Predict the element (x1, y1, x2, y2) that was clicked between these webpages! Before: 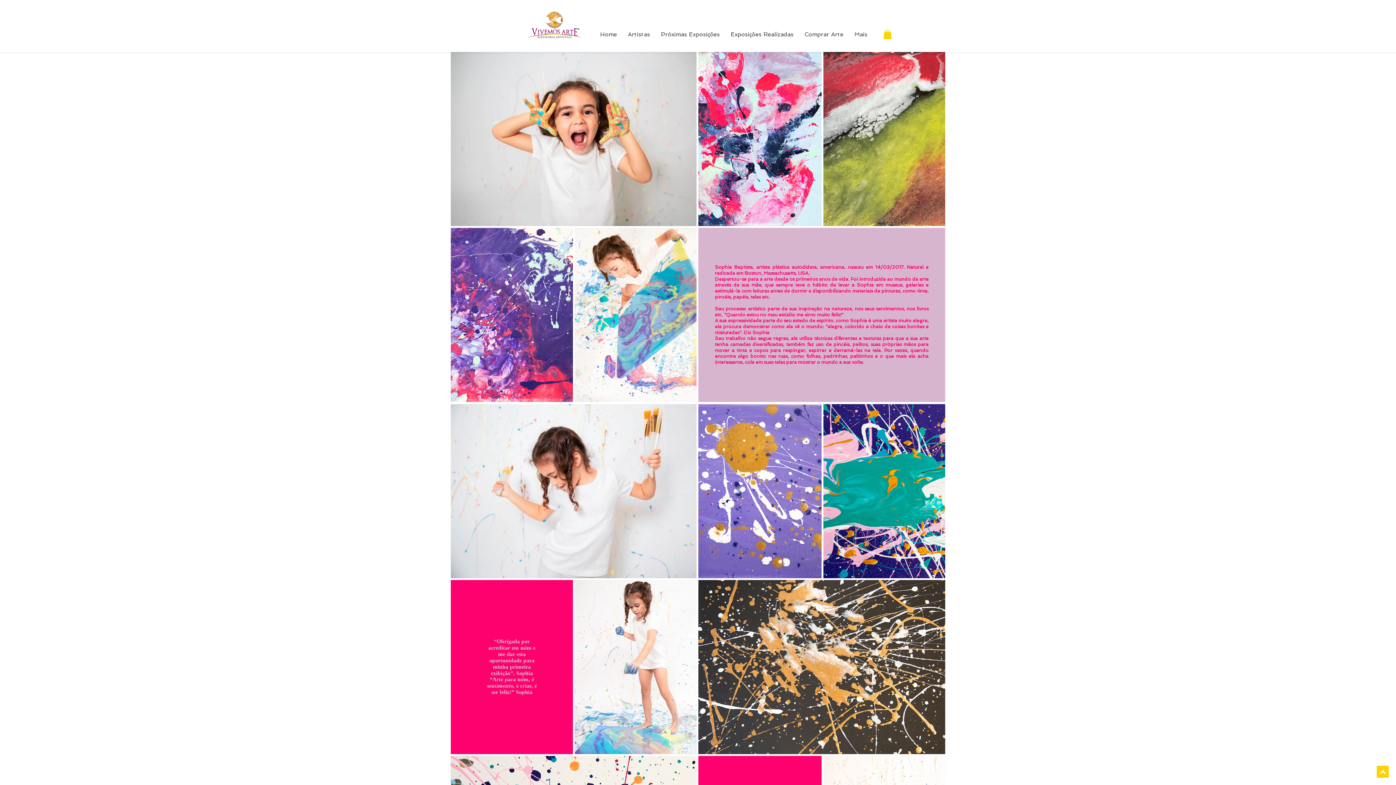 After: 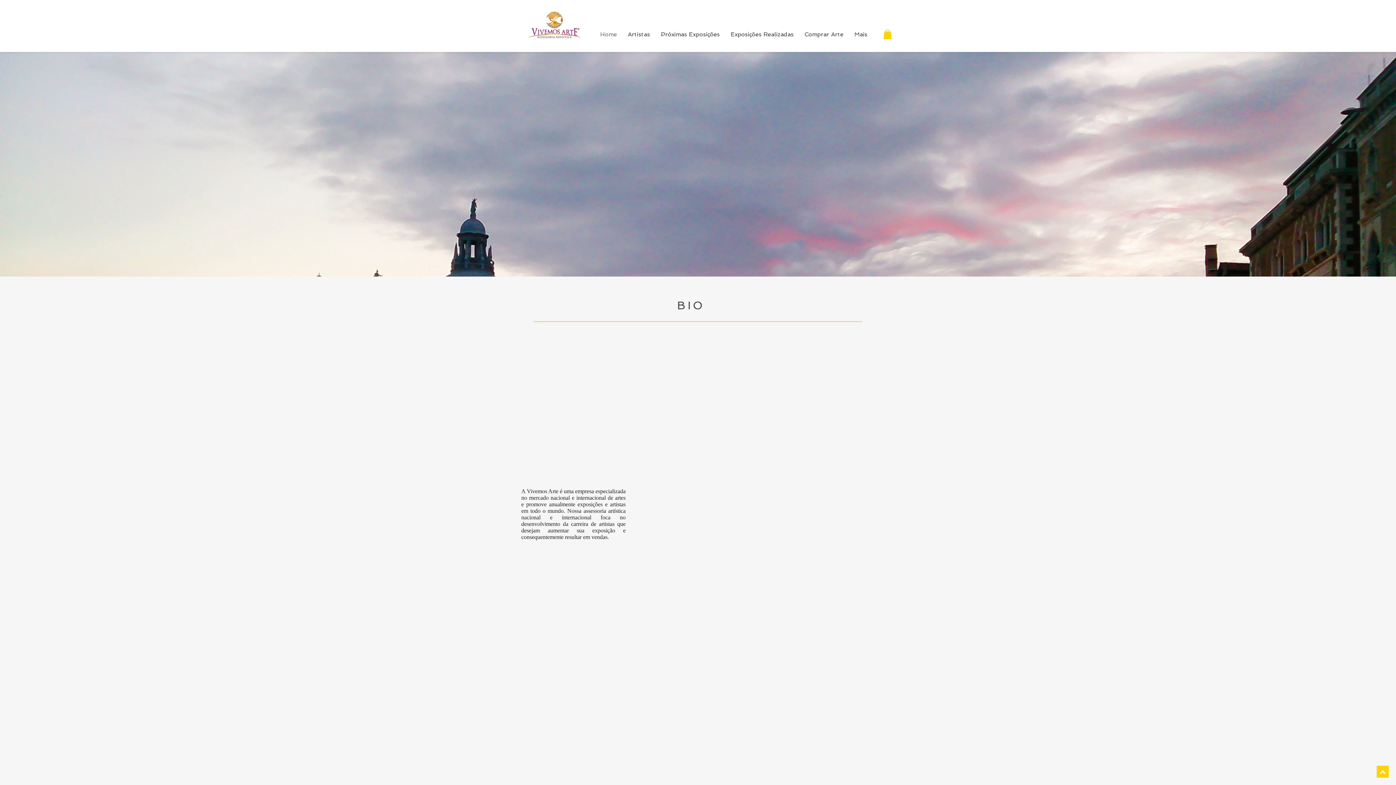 Action: bbox: (594, 26, 622, 42) label: Home